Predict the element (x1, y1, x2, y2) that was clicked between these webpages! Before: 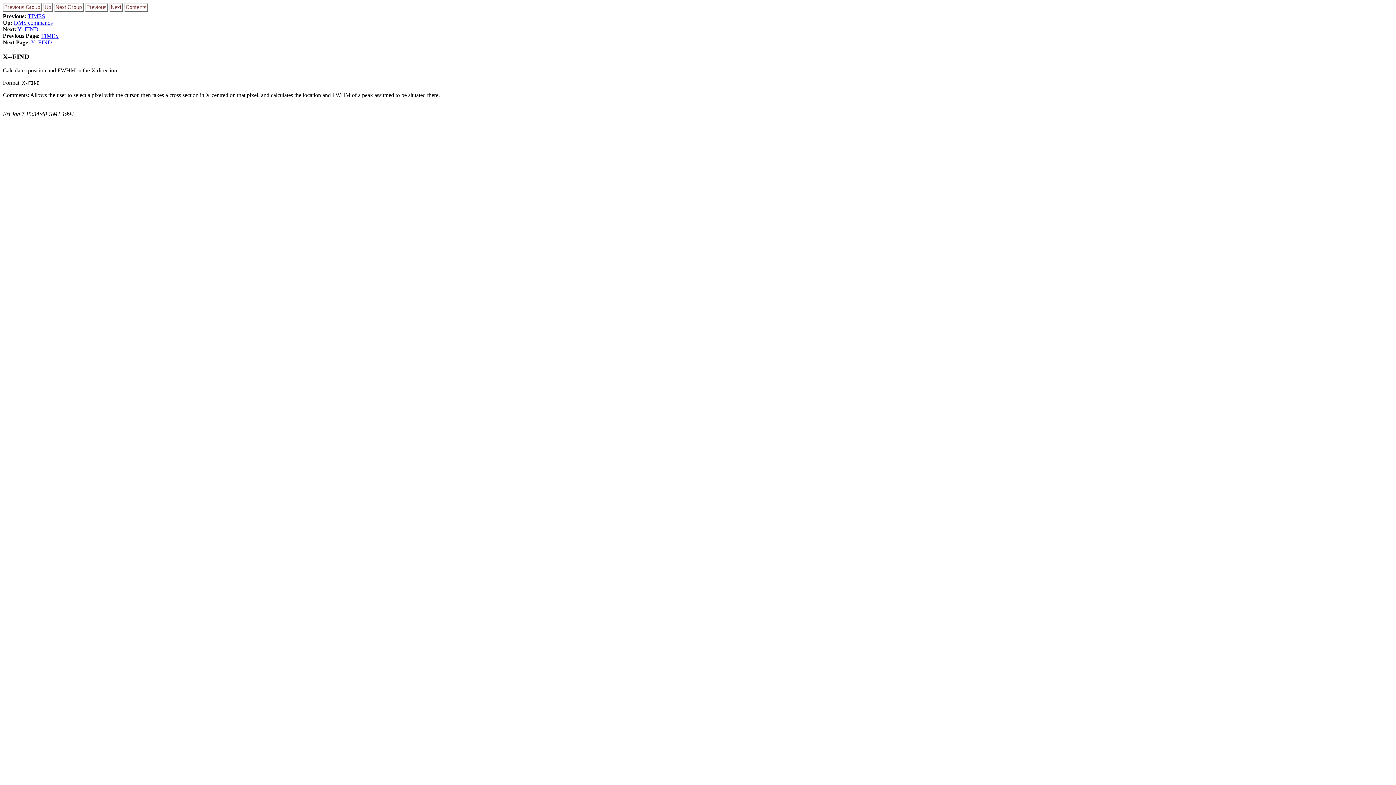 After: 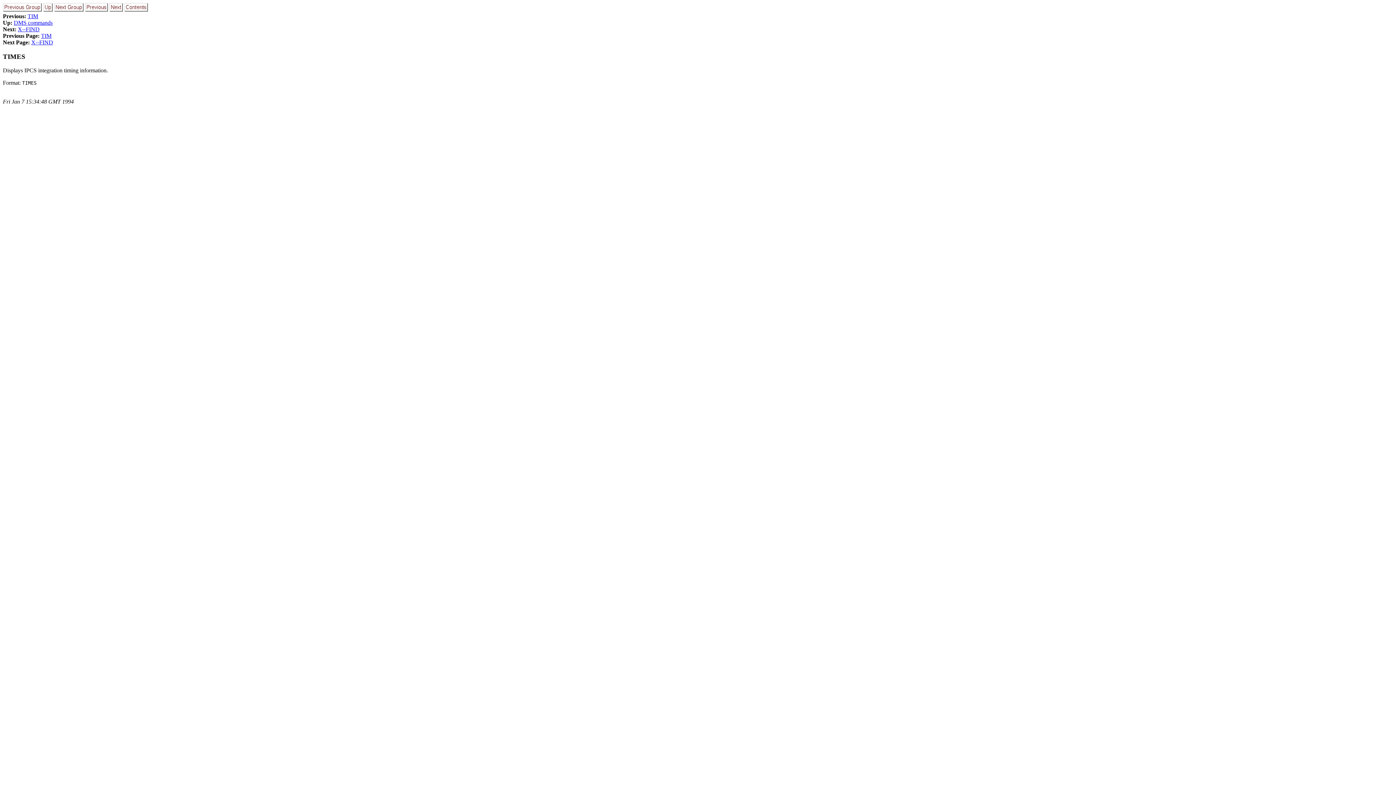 Action: bbox: (41, 32, 58, 38) label: TIMES